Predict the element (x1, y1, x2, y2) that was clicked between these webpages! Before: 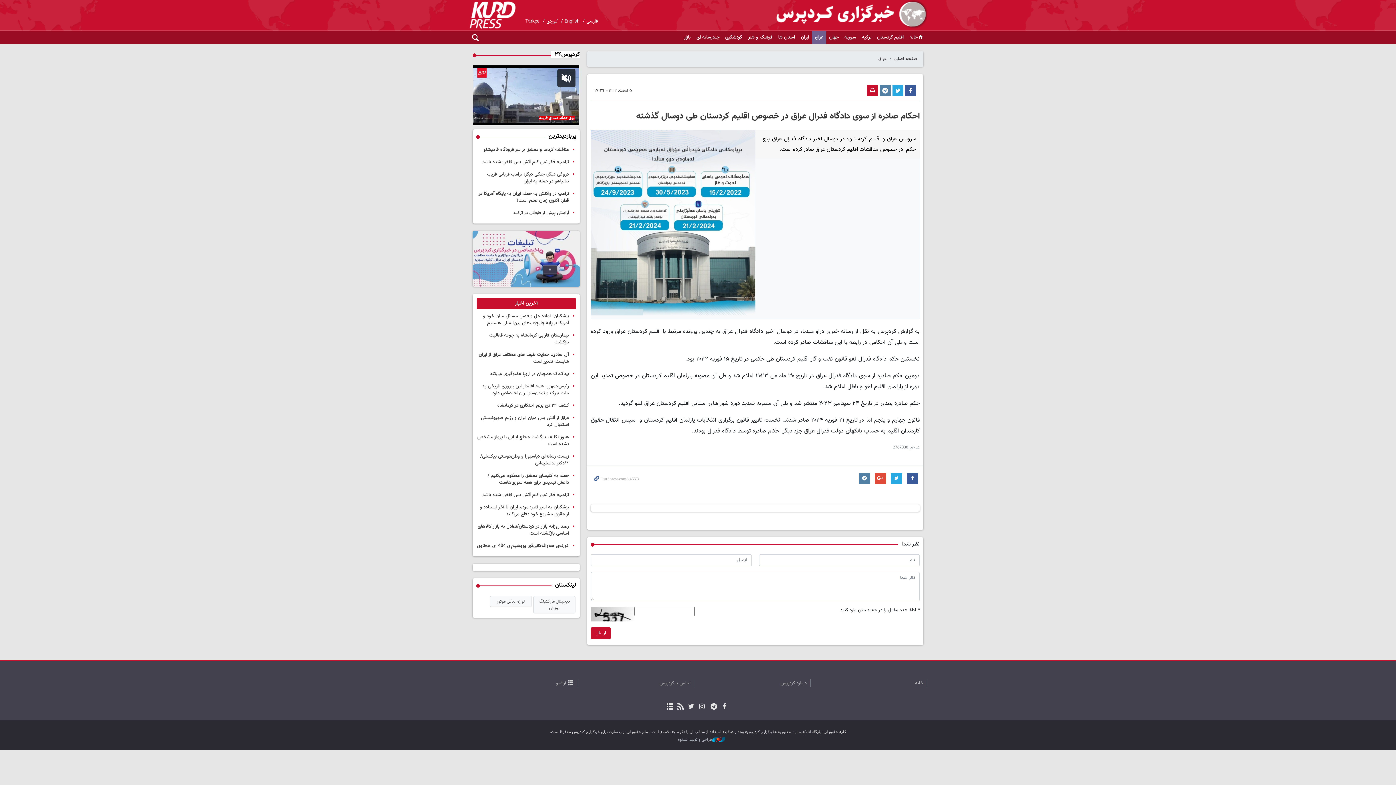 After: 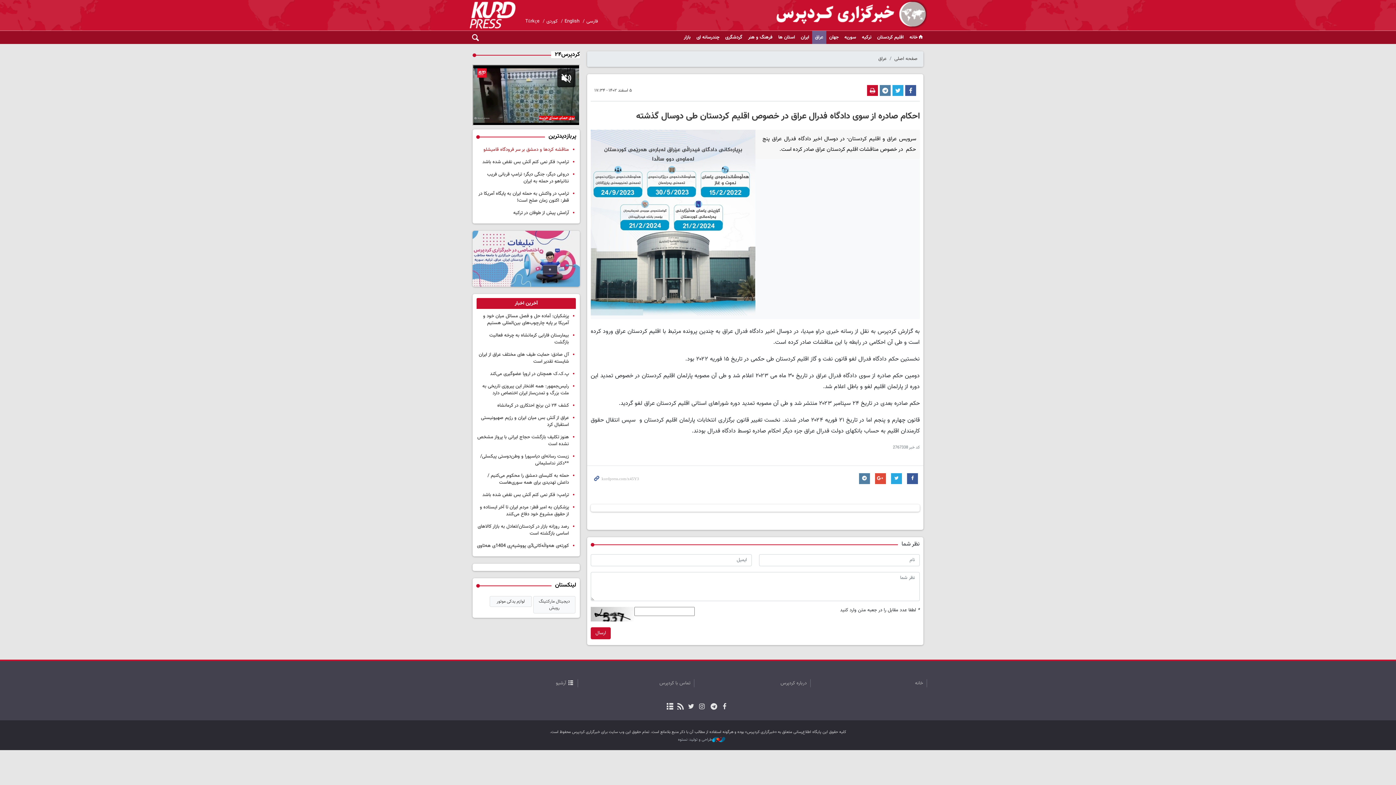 Action: label: مناقشه کردها و دمشق بر سر فرودگاه قامیشلو bbox: (483, 146, 569, 153)